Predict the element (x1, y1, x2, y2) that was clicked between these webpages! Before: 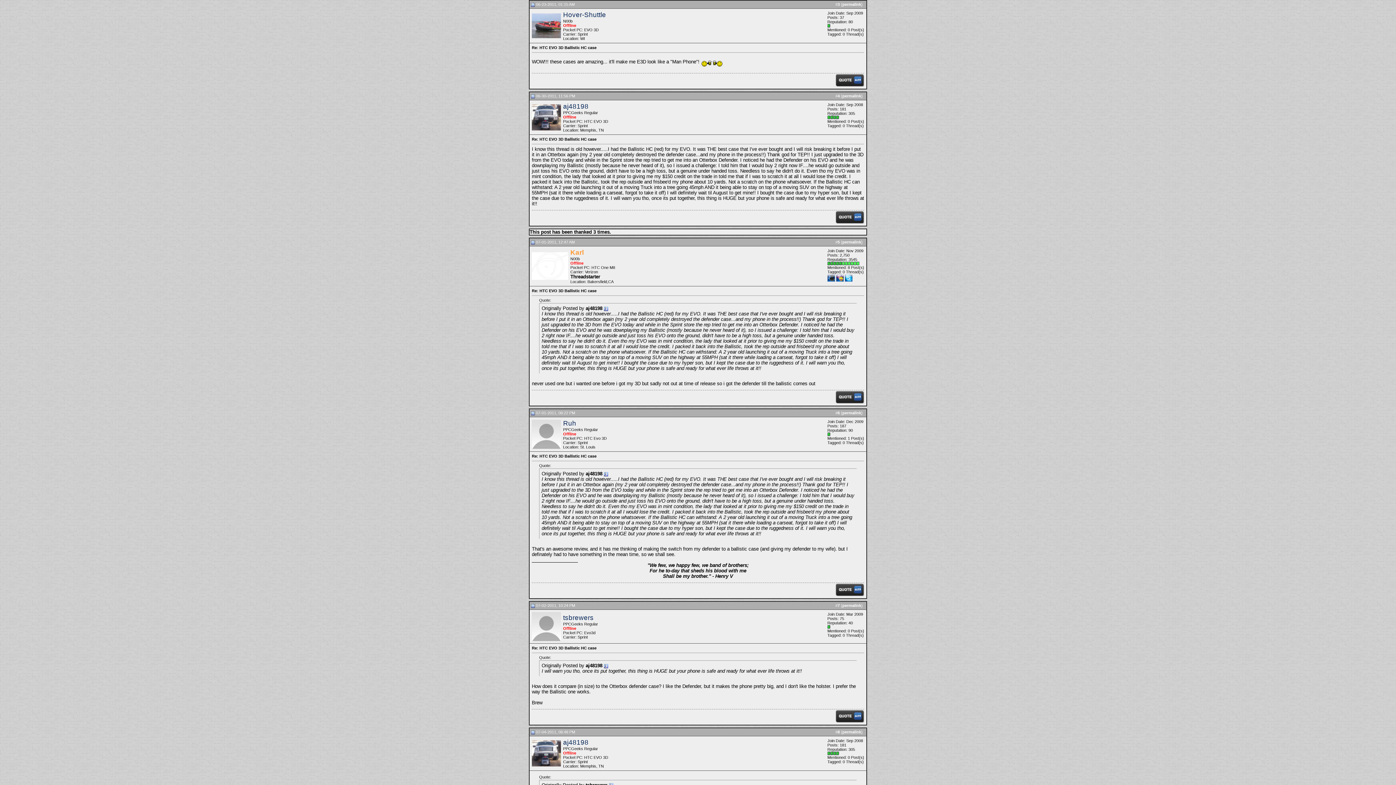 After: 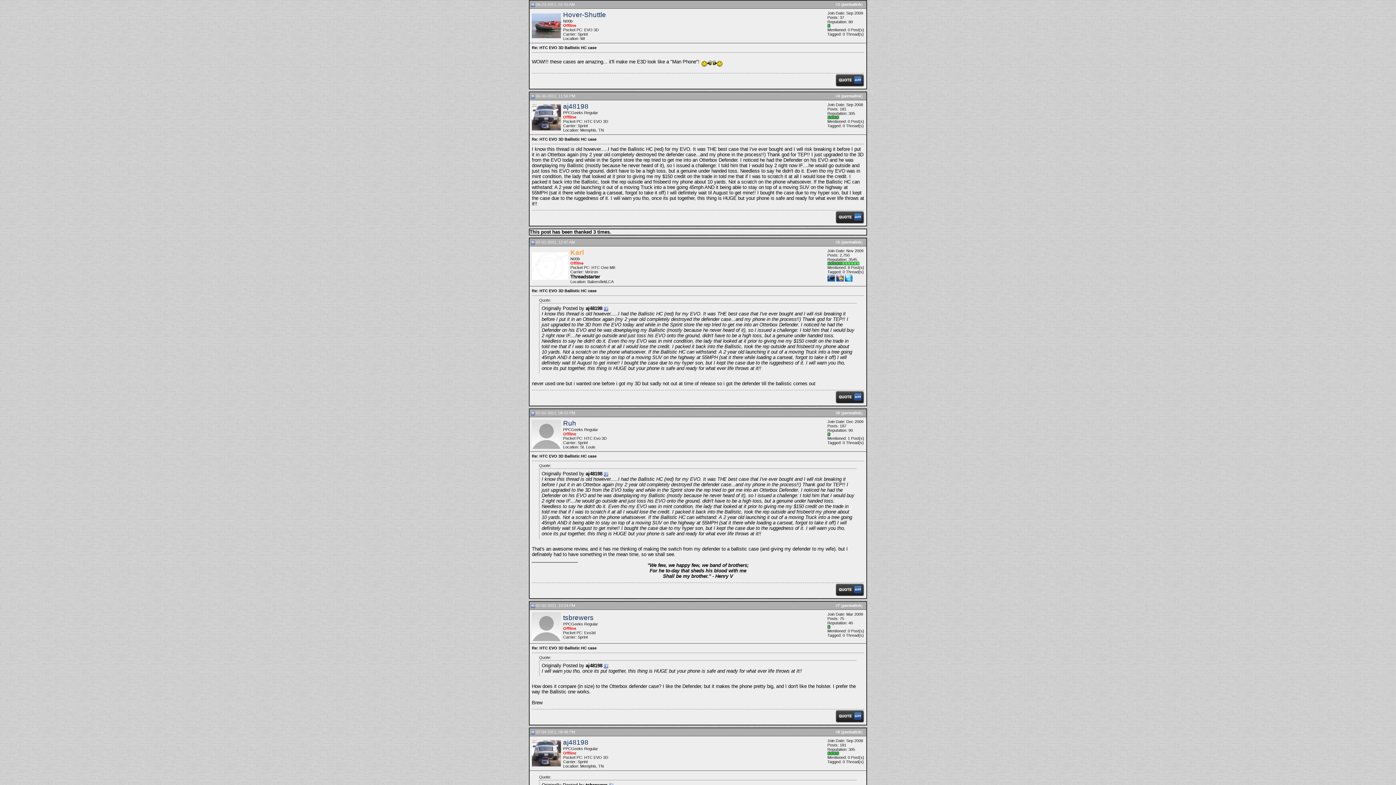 Action: bbox: (531, 2, 534, 6)